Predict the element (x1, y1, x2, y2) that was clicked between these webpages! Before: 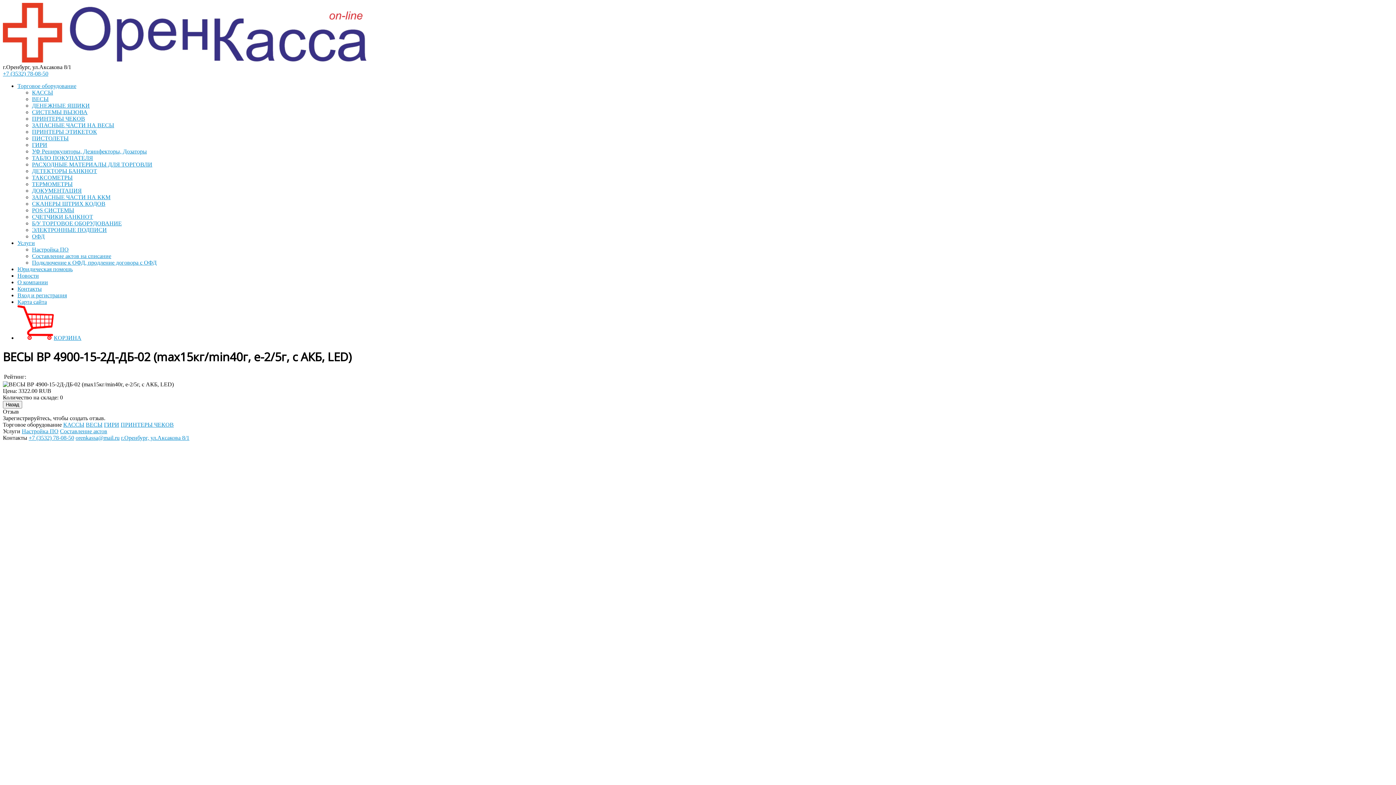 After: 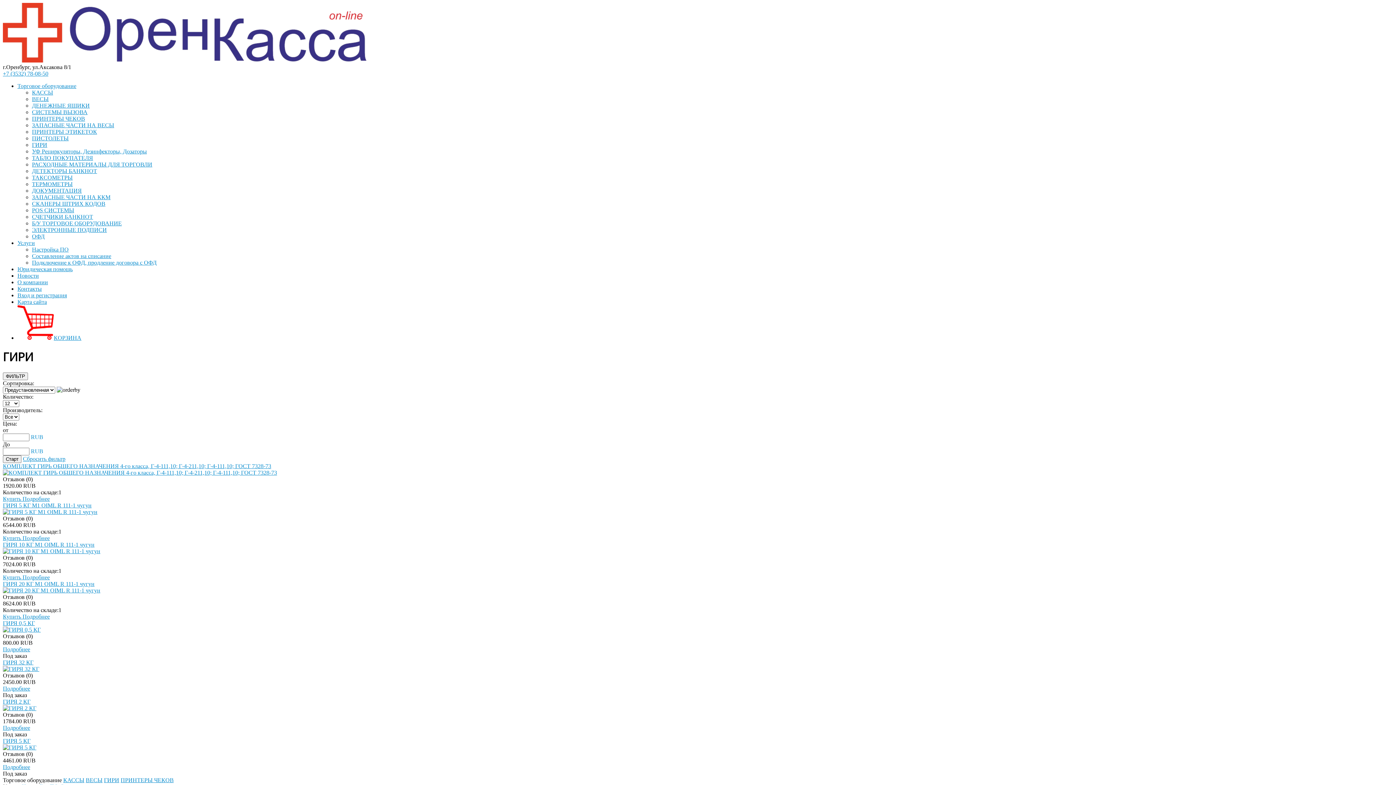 Action: bbox: (32, 141, 47, 148) label: ГИРИ